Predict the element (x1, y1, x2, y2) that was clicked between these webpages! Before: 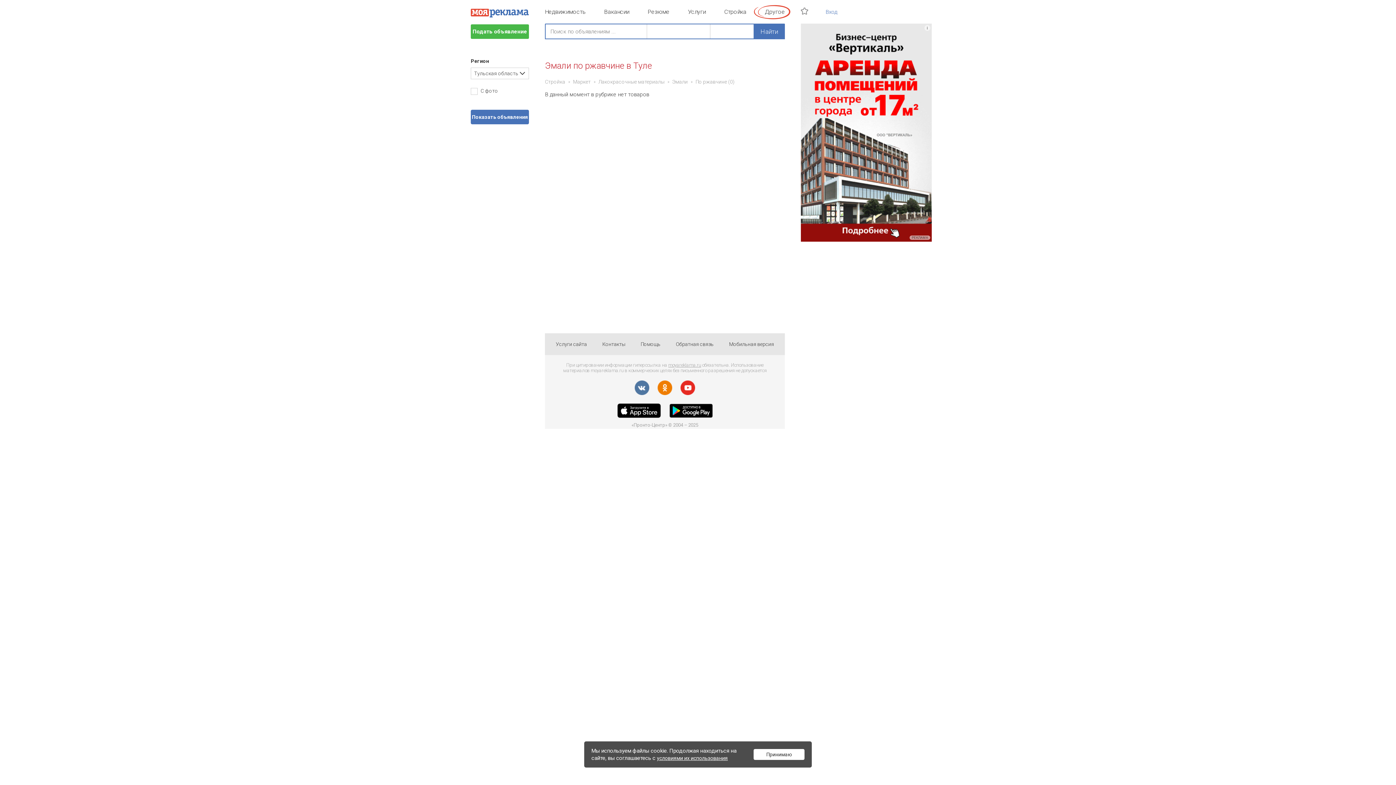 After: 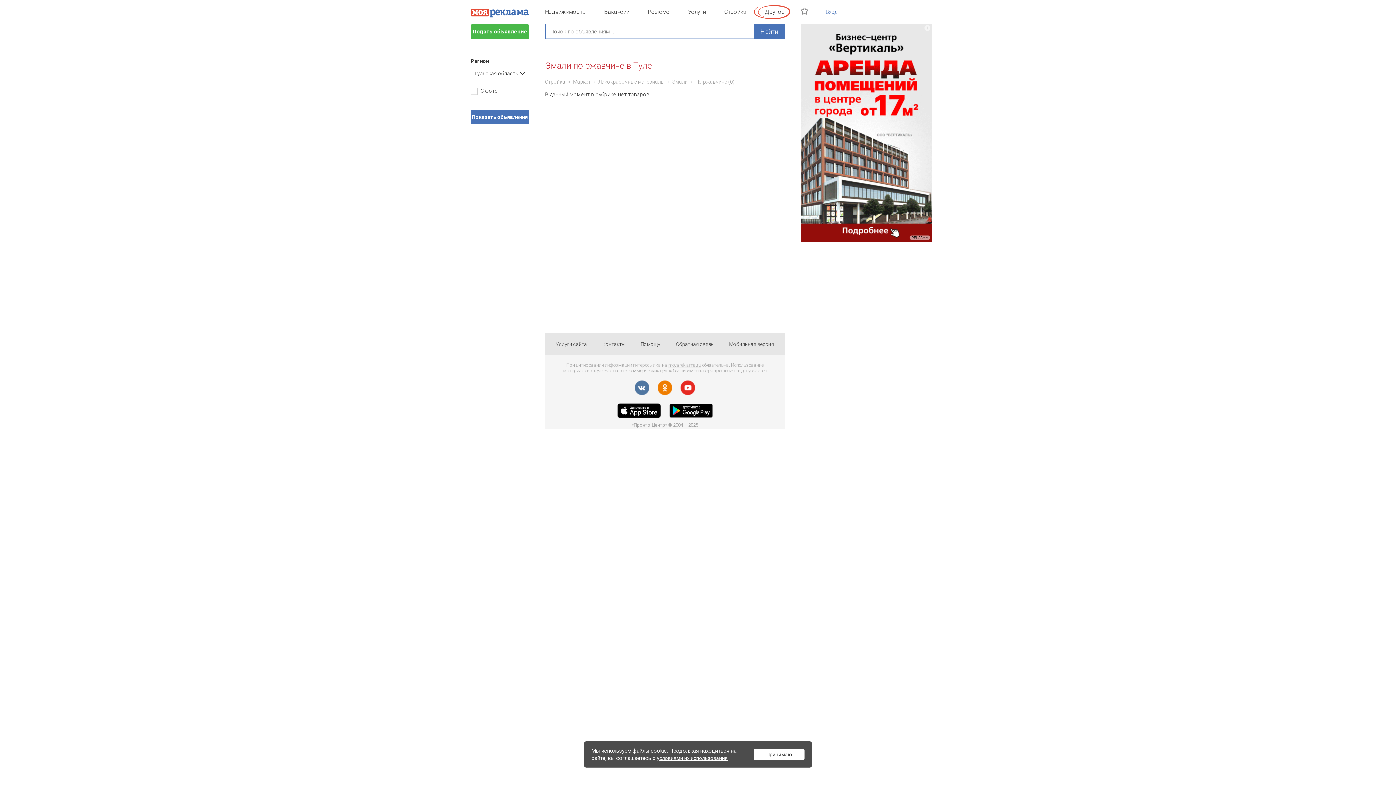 Action: bbox: (669, 403, 712, 419)